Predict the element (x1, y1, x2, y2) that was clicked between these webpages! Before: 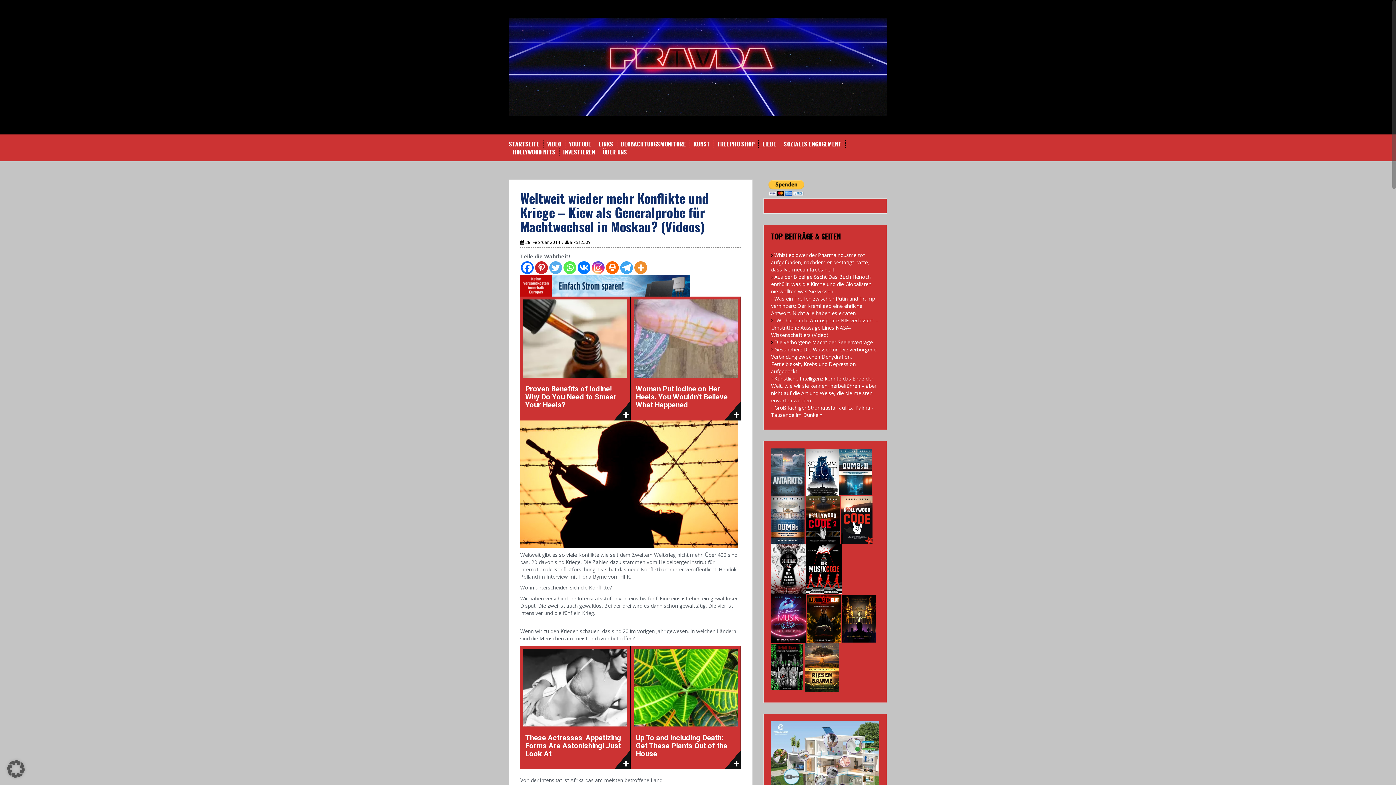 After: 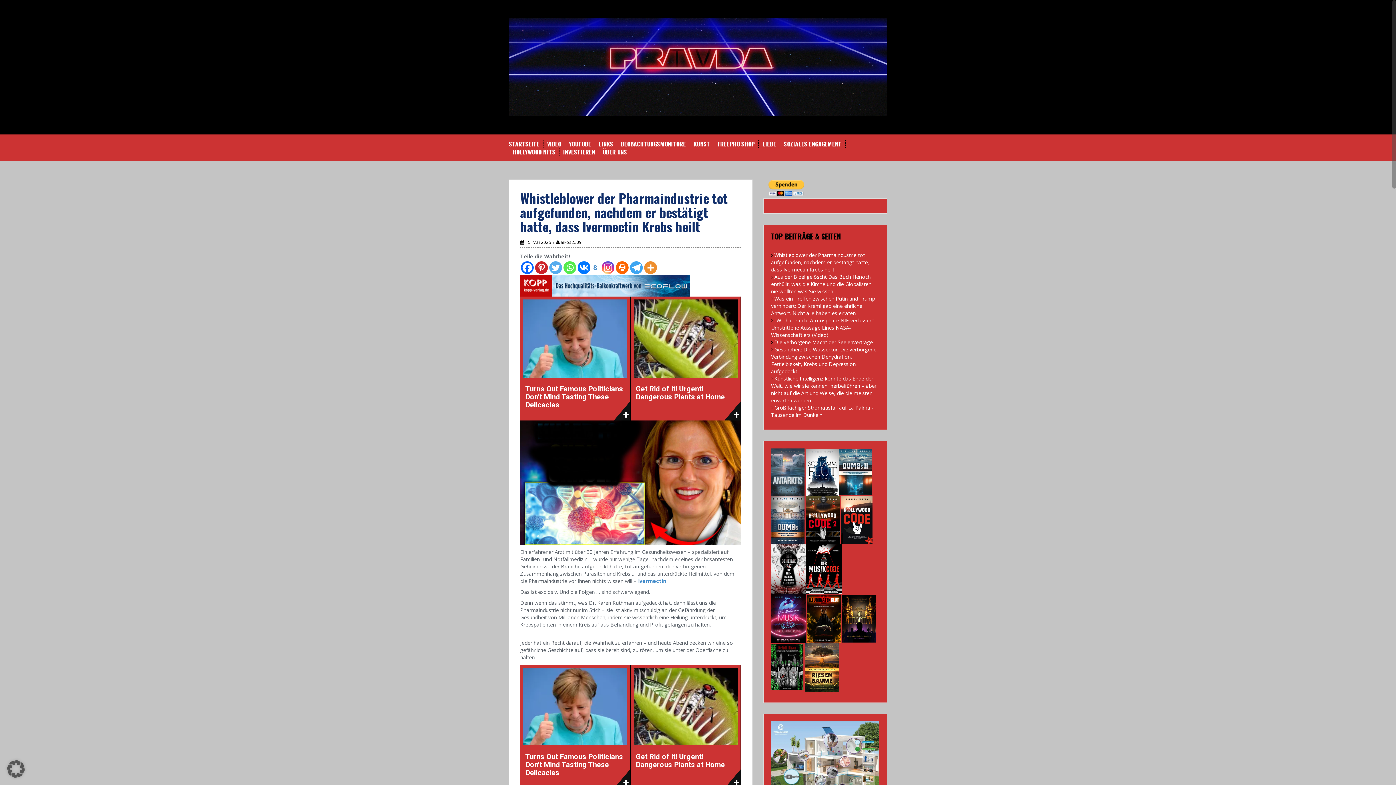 Action: label: Whistleblower der Pharmaindustrie tot aufgefunden, nachdem er bestätigt hatte, dass Ivermectin Krebs heilt bbox: (771, 251, 869, 273)